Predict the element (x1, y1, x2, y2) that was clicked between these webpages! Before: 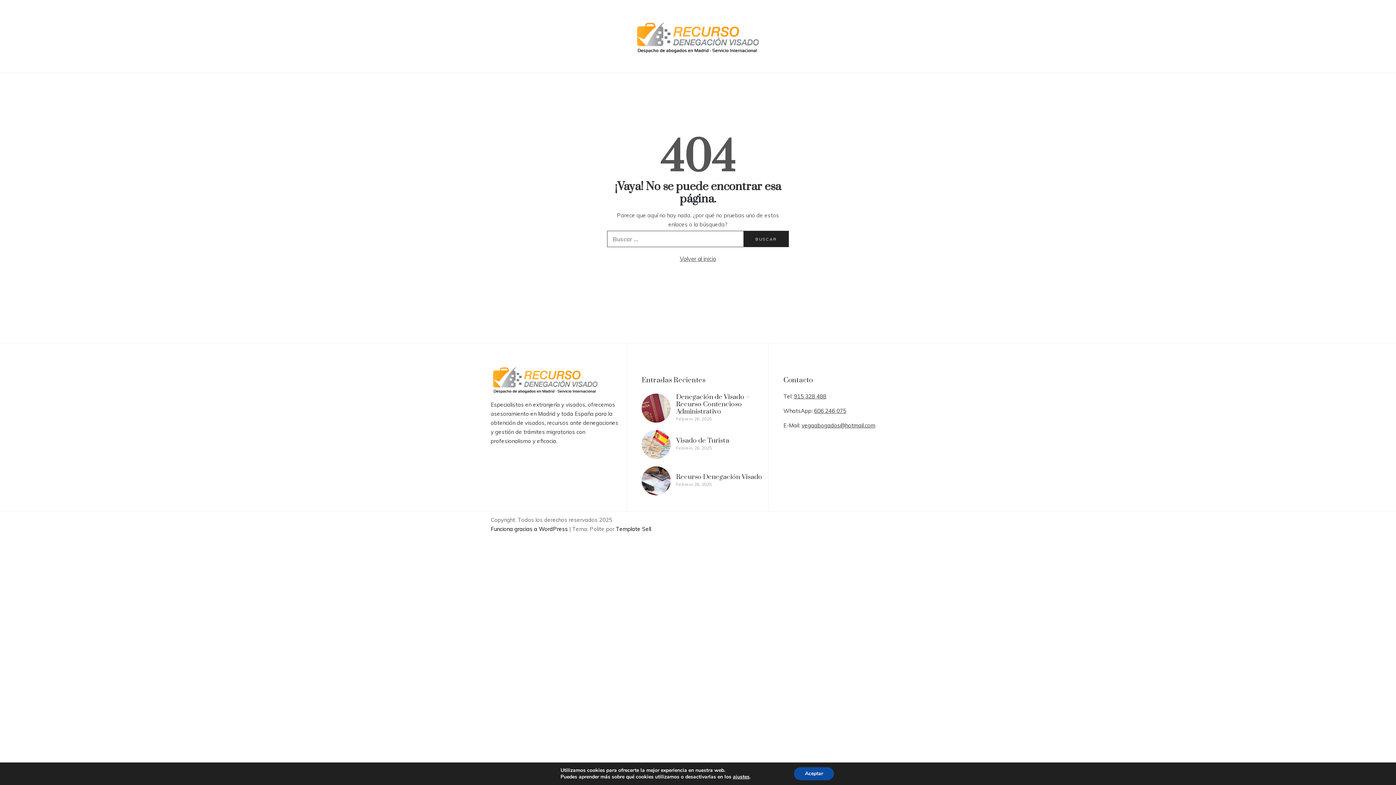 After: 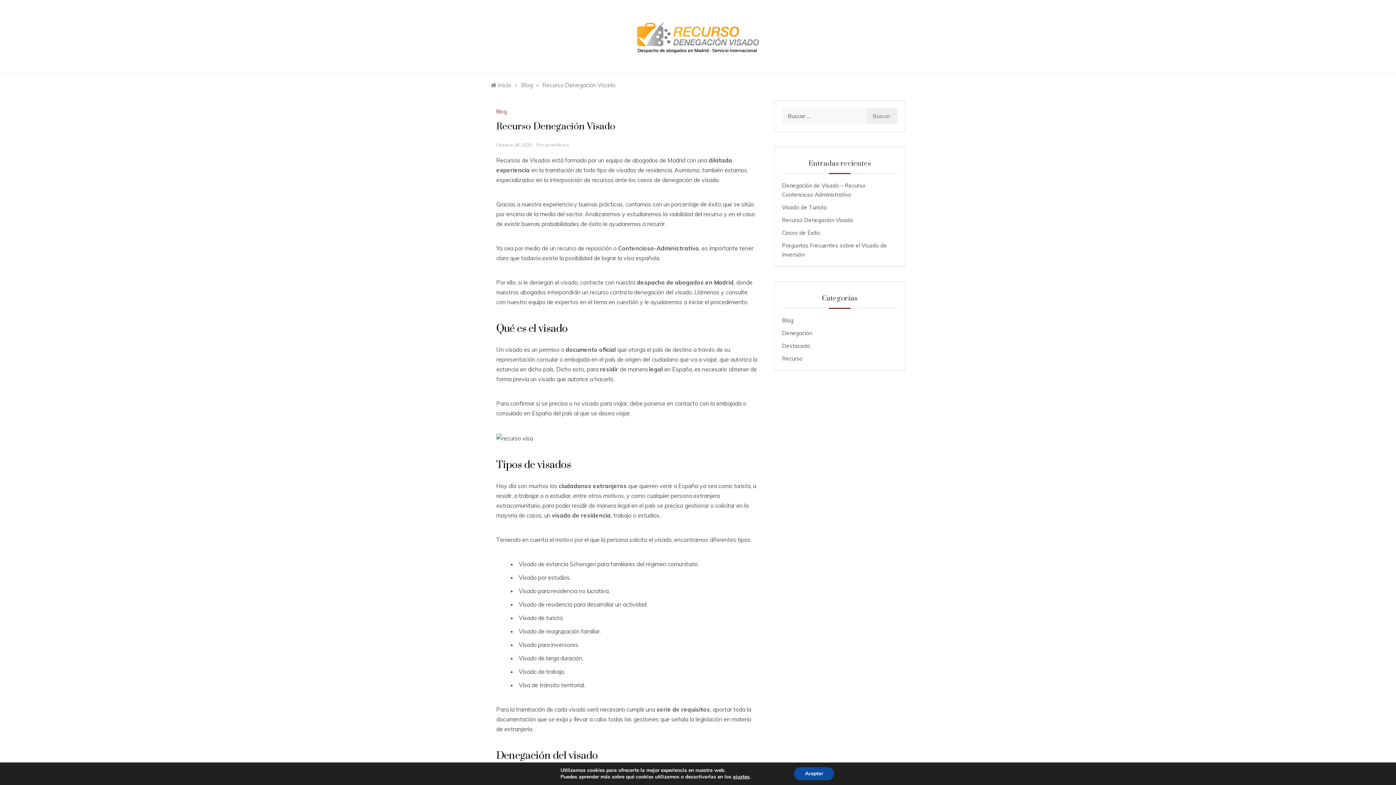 Action: bbox: (641, 466, 670, 495)